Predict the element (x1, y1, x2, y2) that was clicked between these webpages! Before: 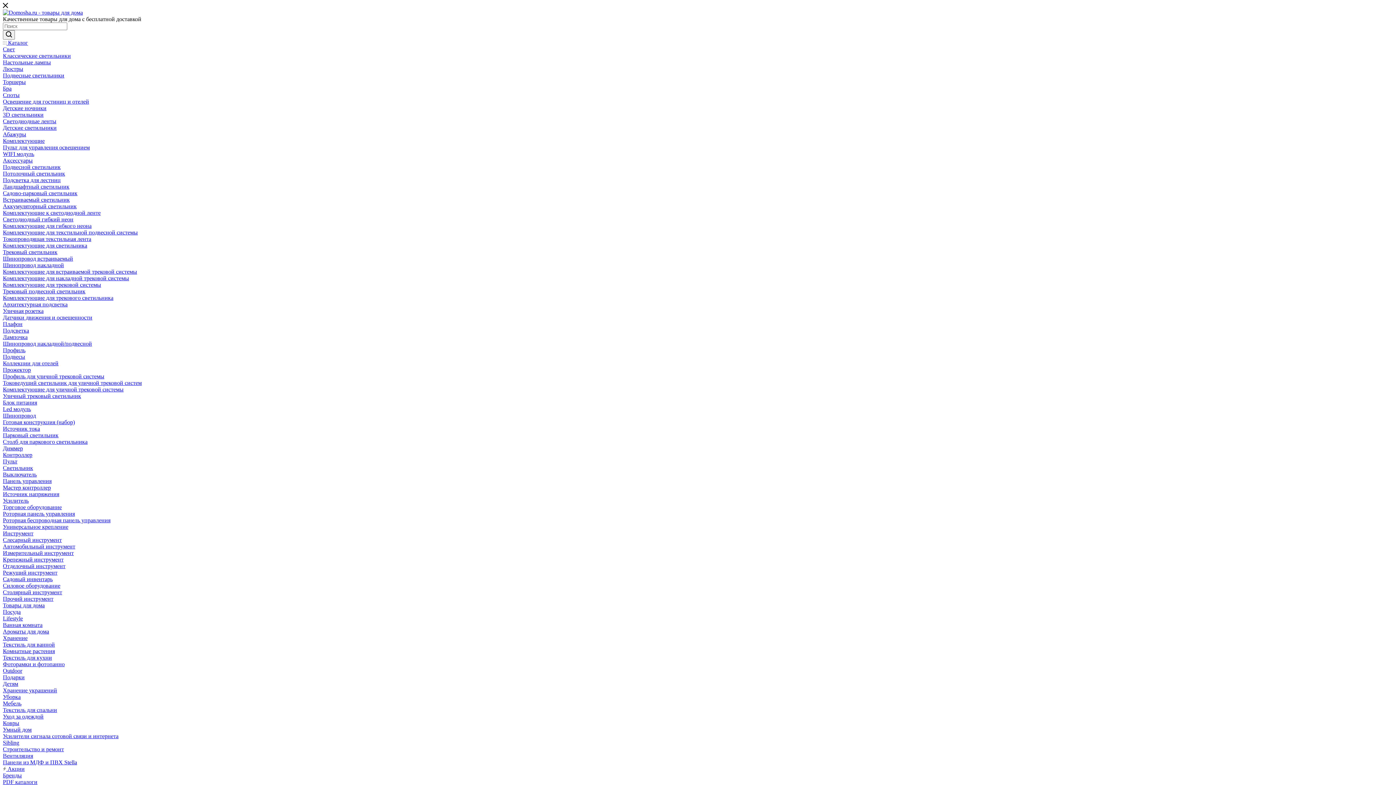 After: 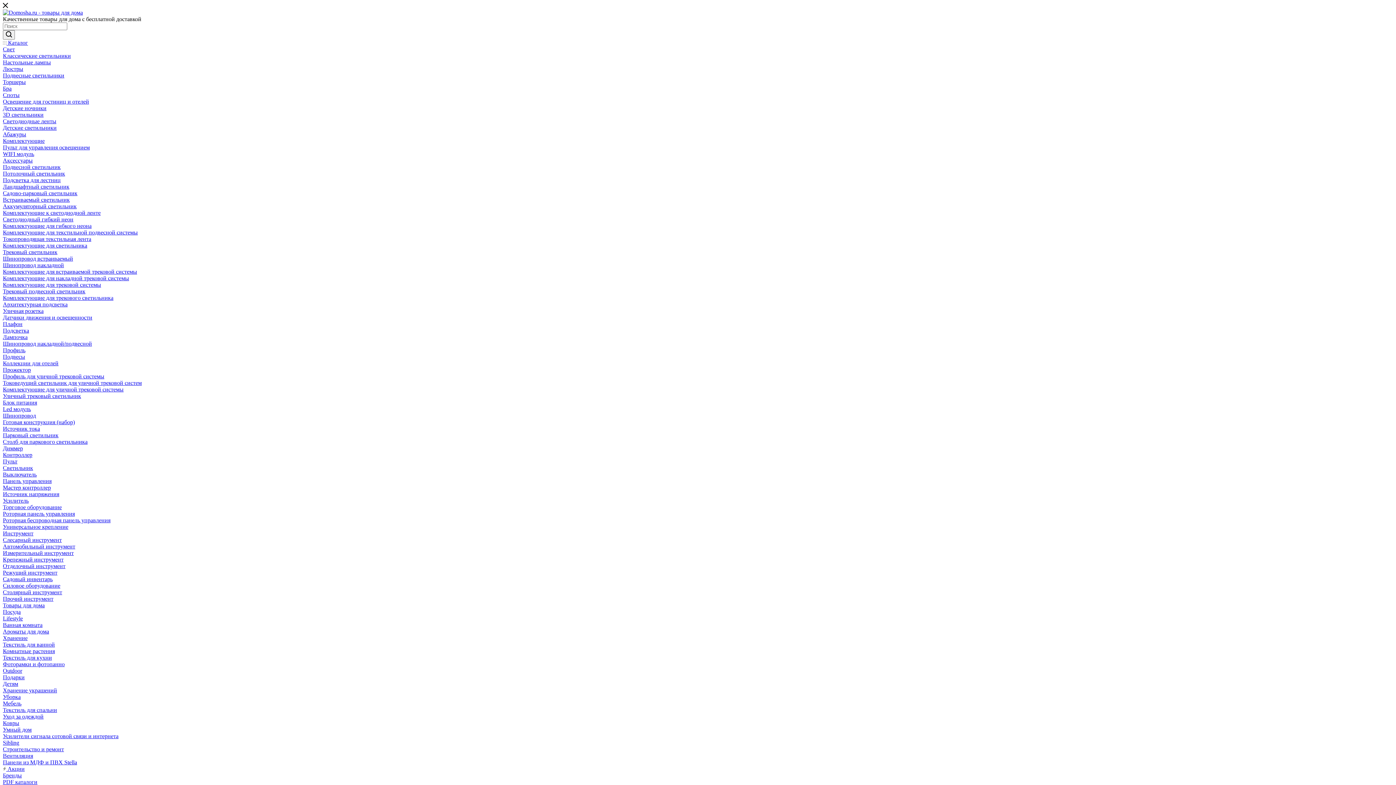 Action: label: Комплектующие для светильника bbox: (2, 242, 87, 248)